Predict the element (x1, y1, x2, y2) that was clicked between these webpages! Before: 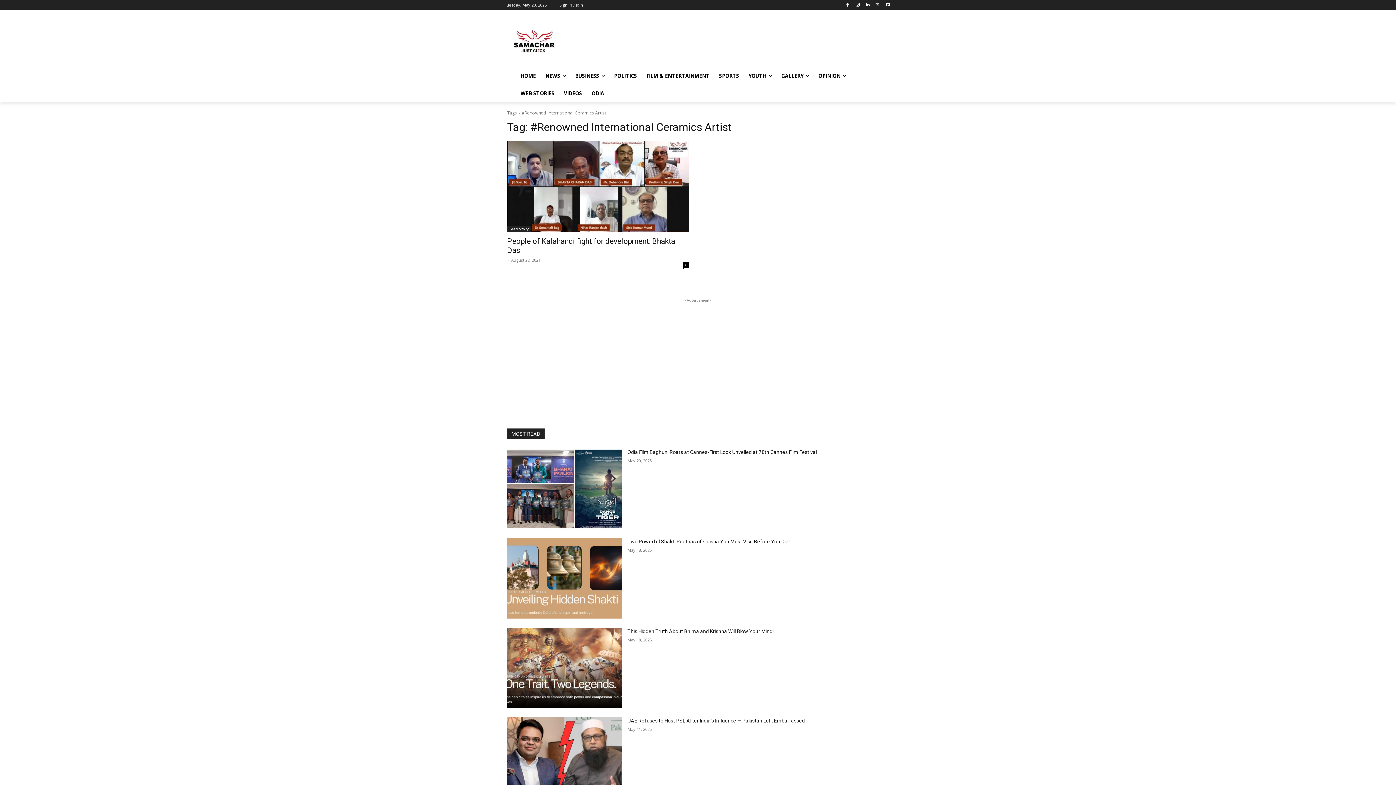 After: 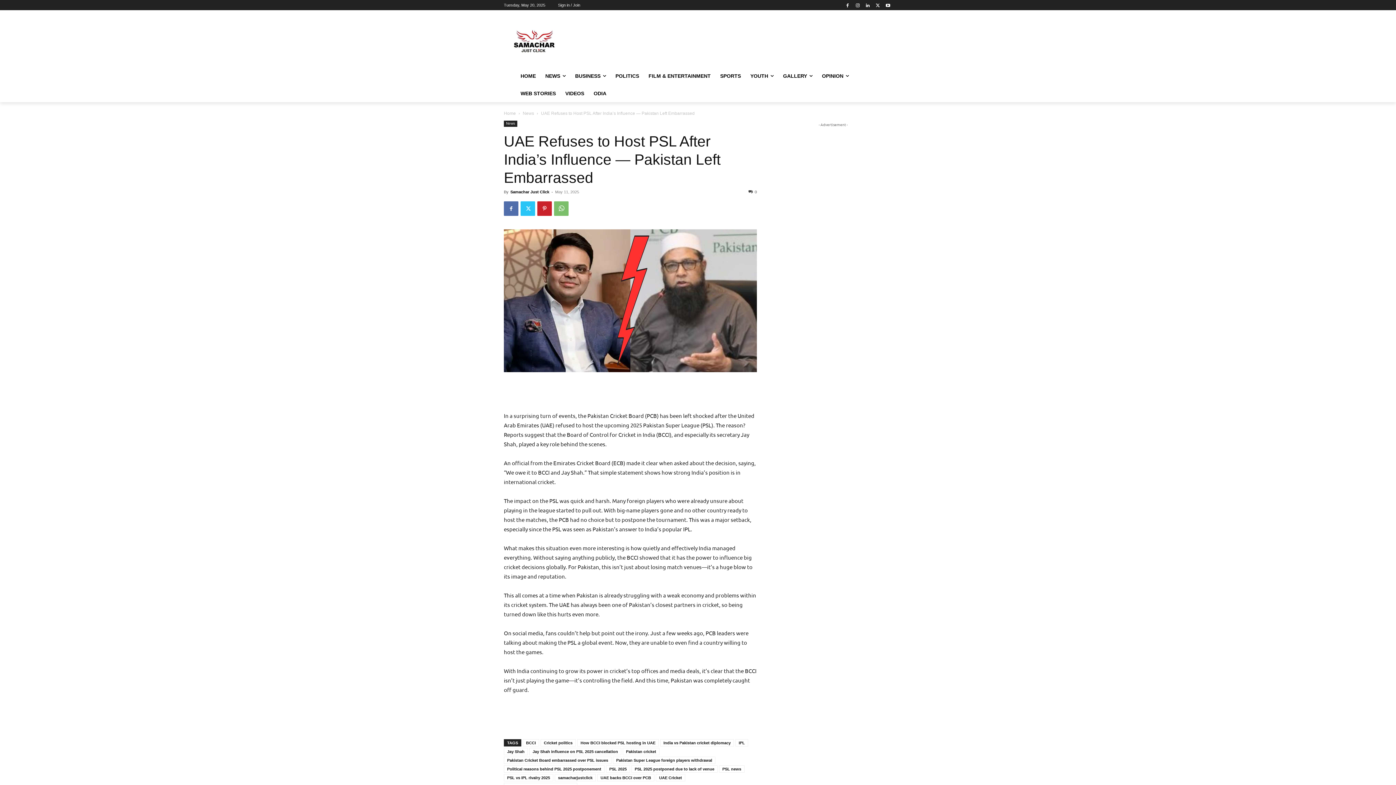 Action: bbox: (507, 717, 621, 798)